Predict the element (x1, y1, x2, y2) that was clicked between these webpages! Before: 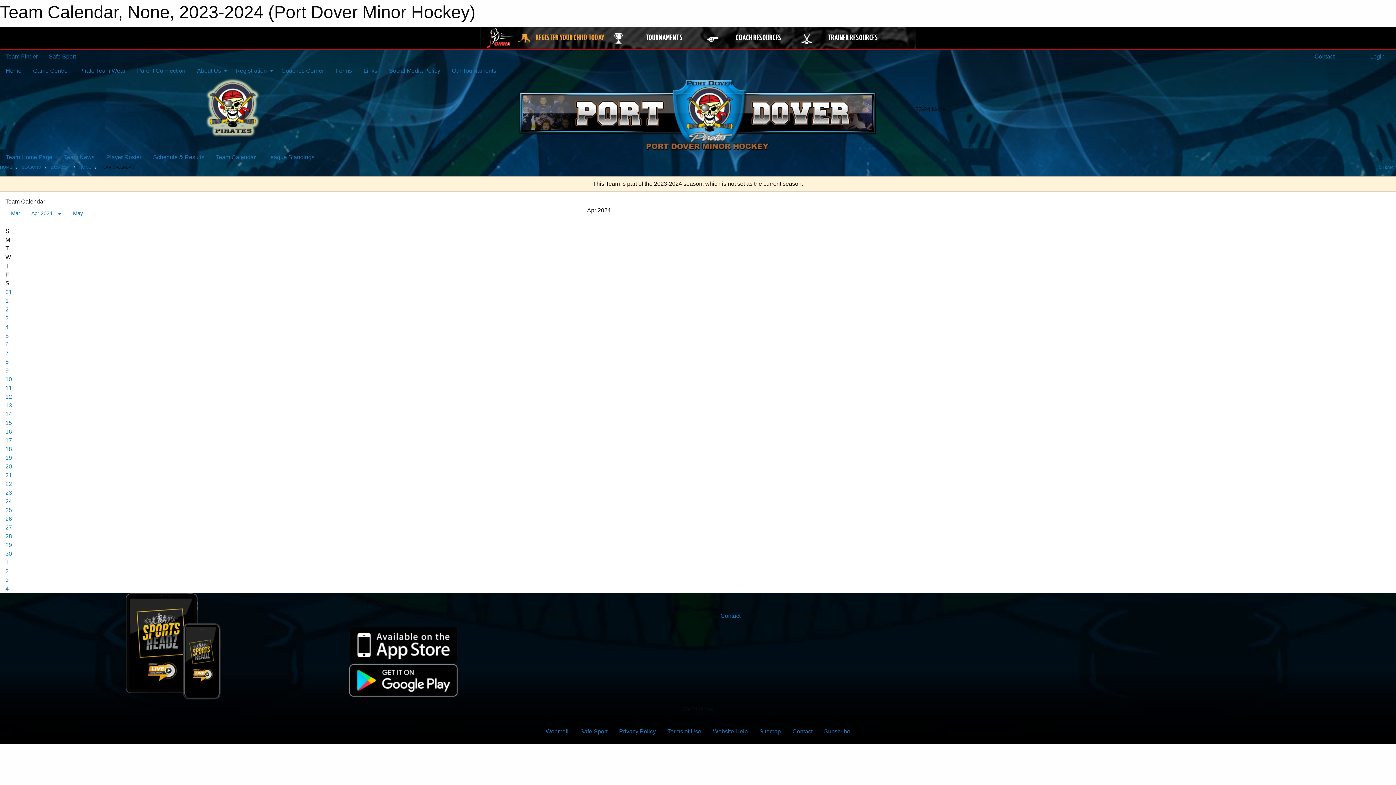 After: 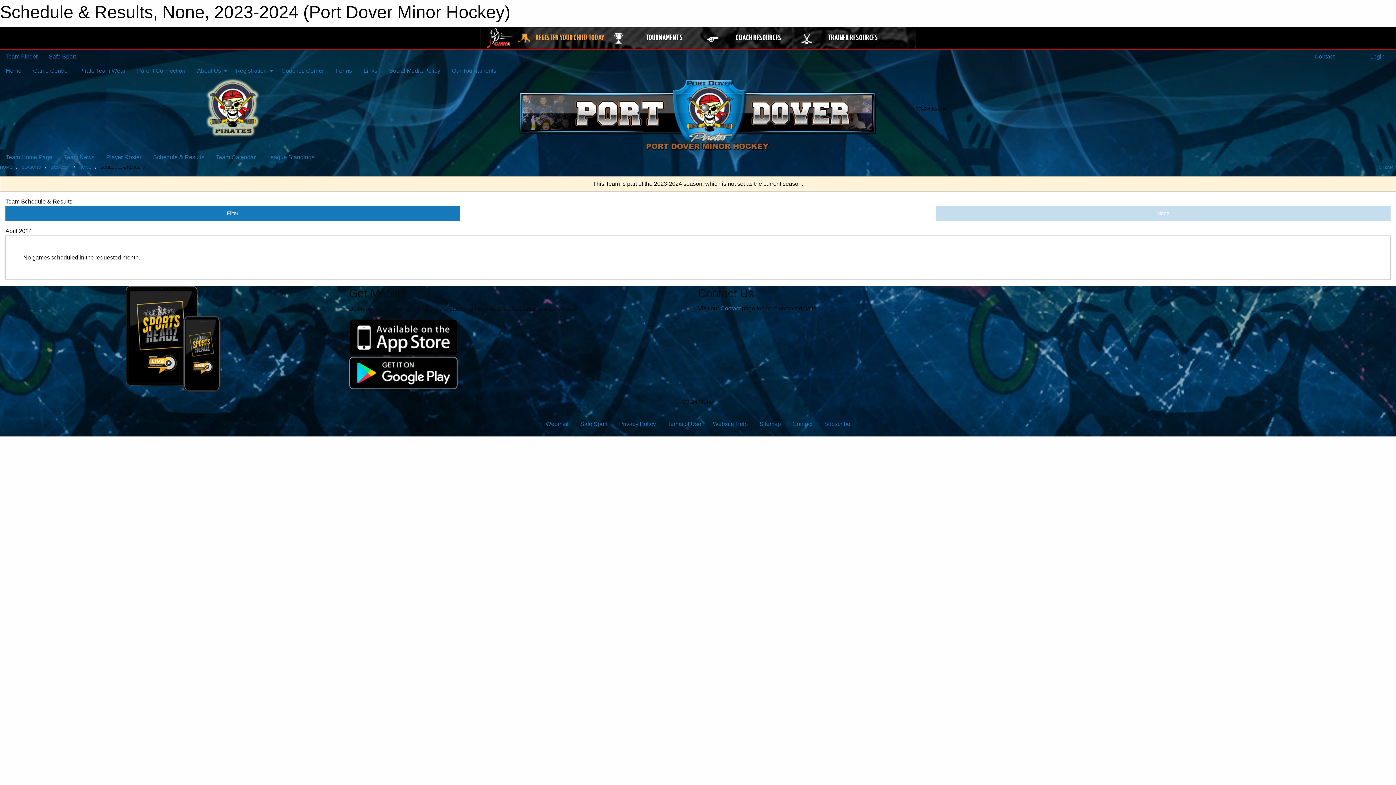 Action: bbox: (147, 150, 210, 164) label: Schedule & Results